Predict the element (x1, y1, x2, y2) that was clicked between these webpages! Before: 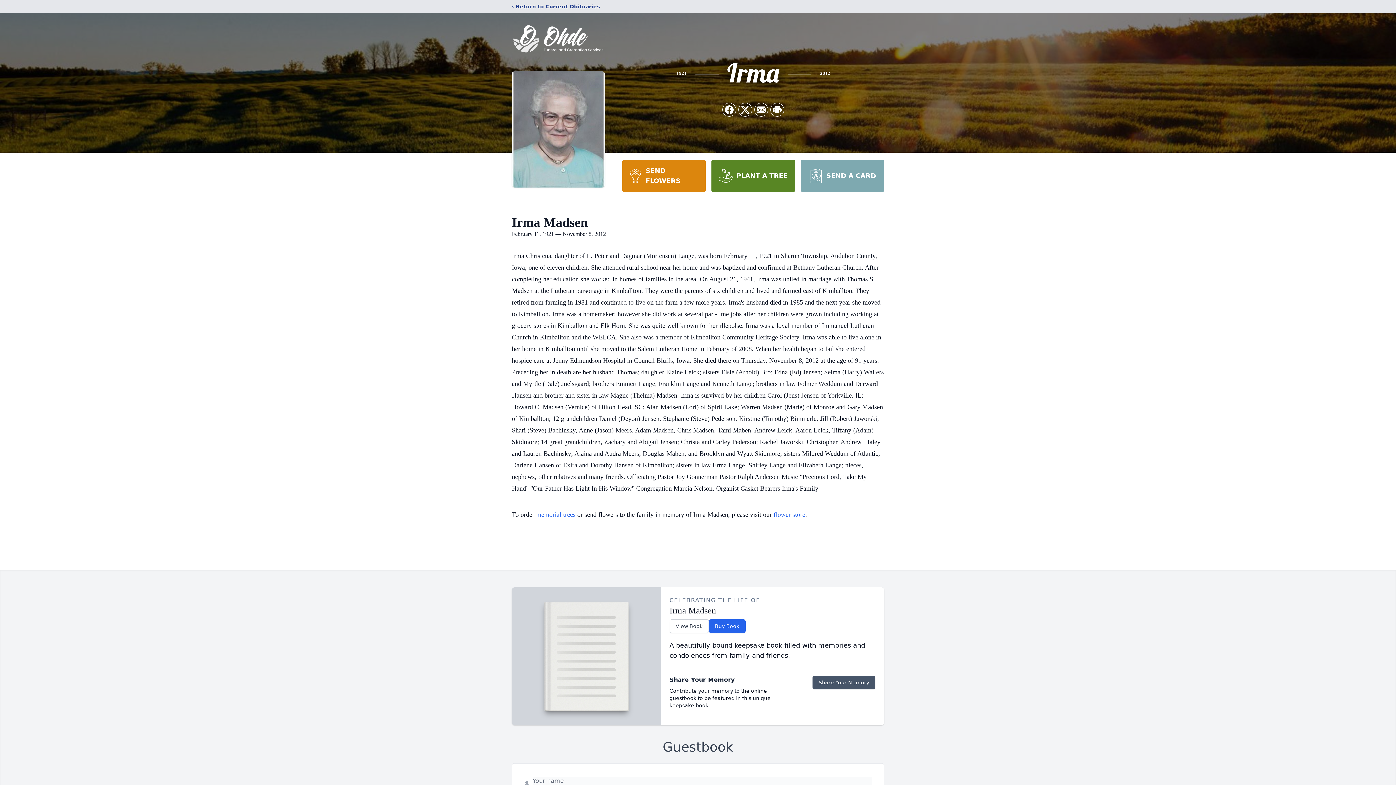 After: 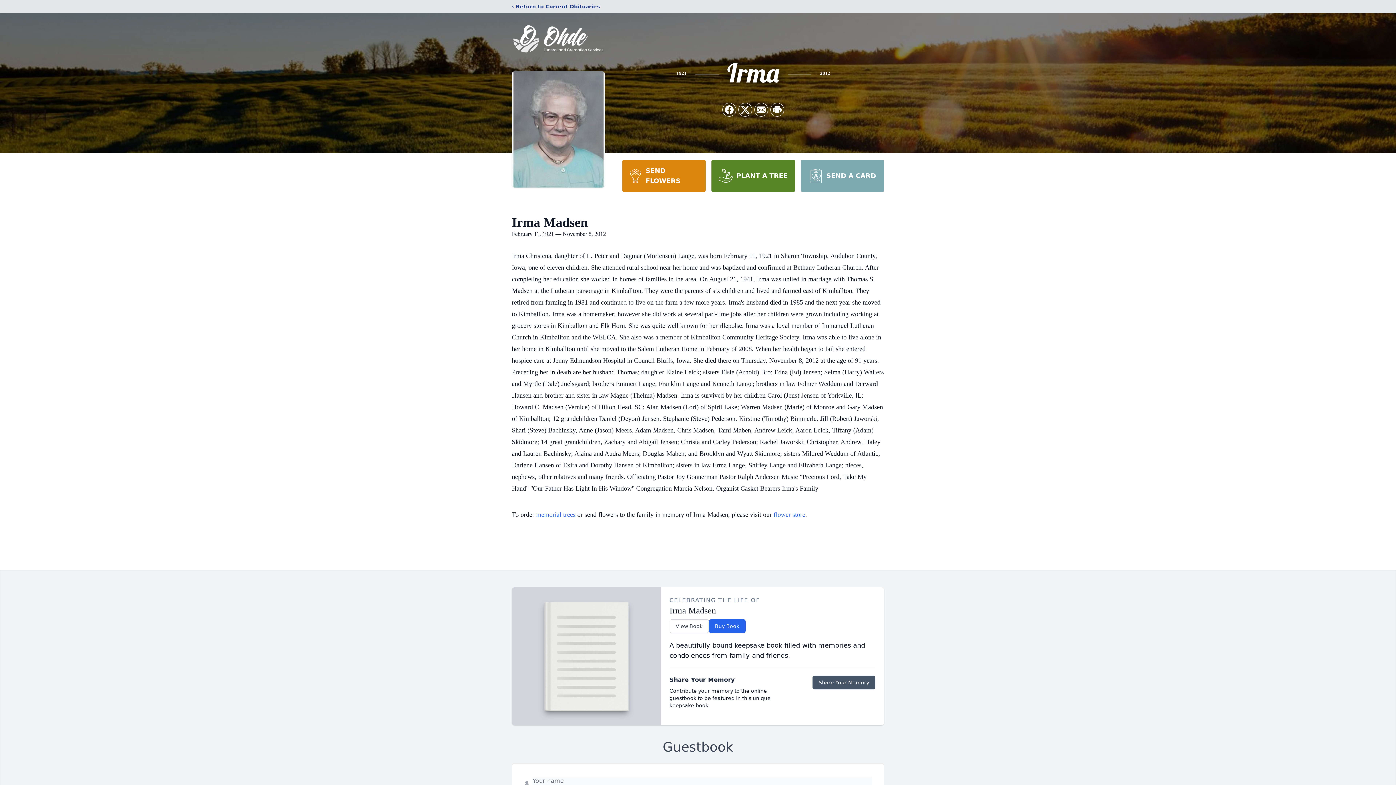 Action: bbox: (711, 160, 795, 192) label: PLANT A TREE